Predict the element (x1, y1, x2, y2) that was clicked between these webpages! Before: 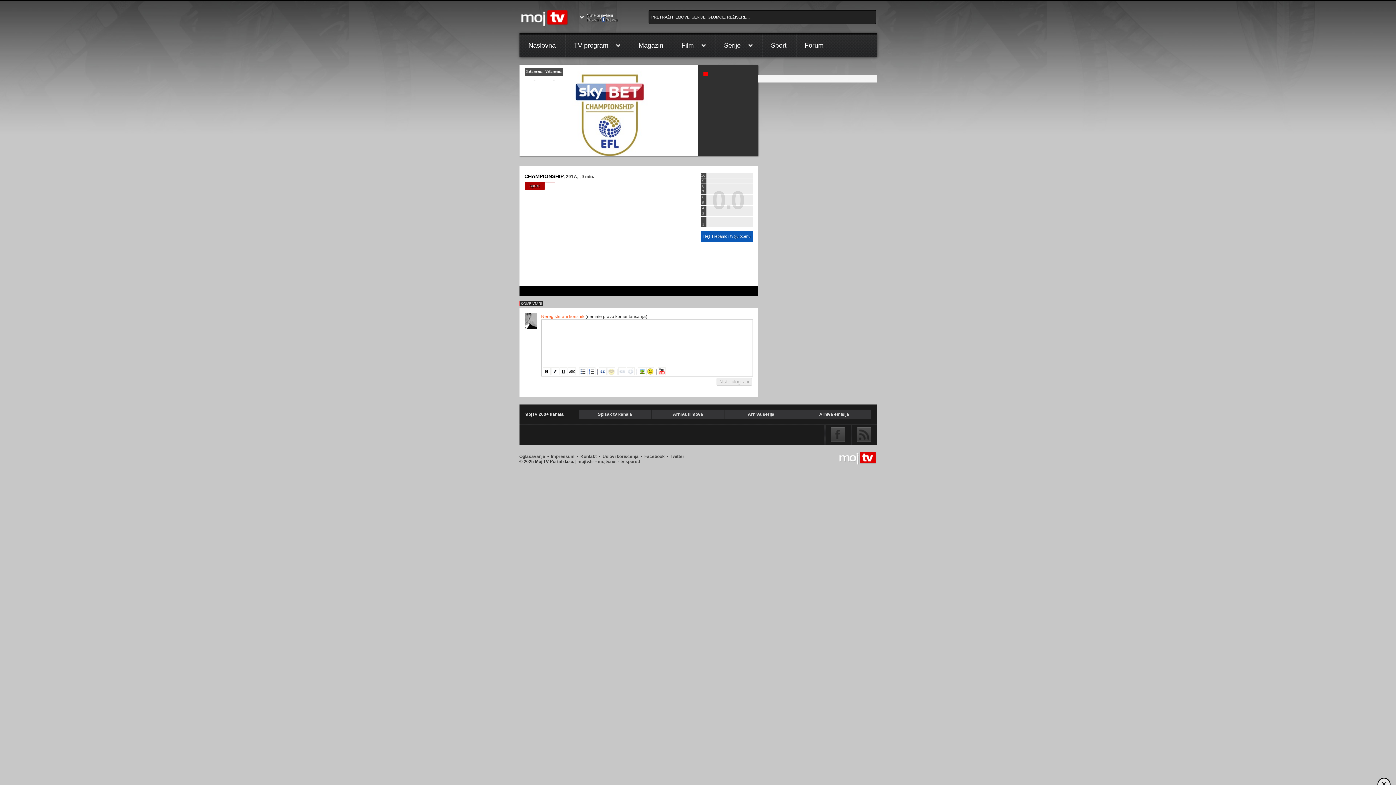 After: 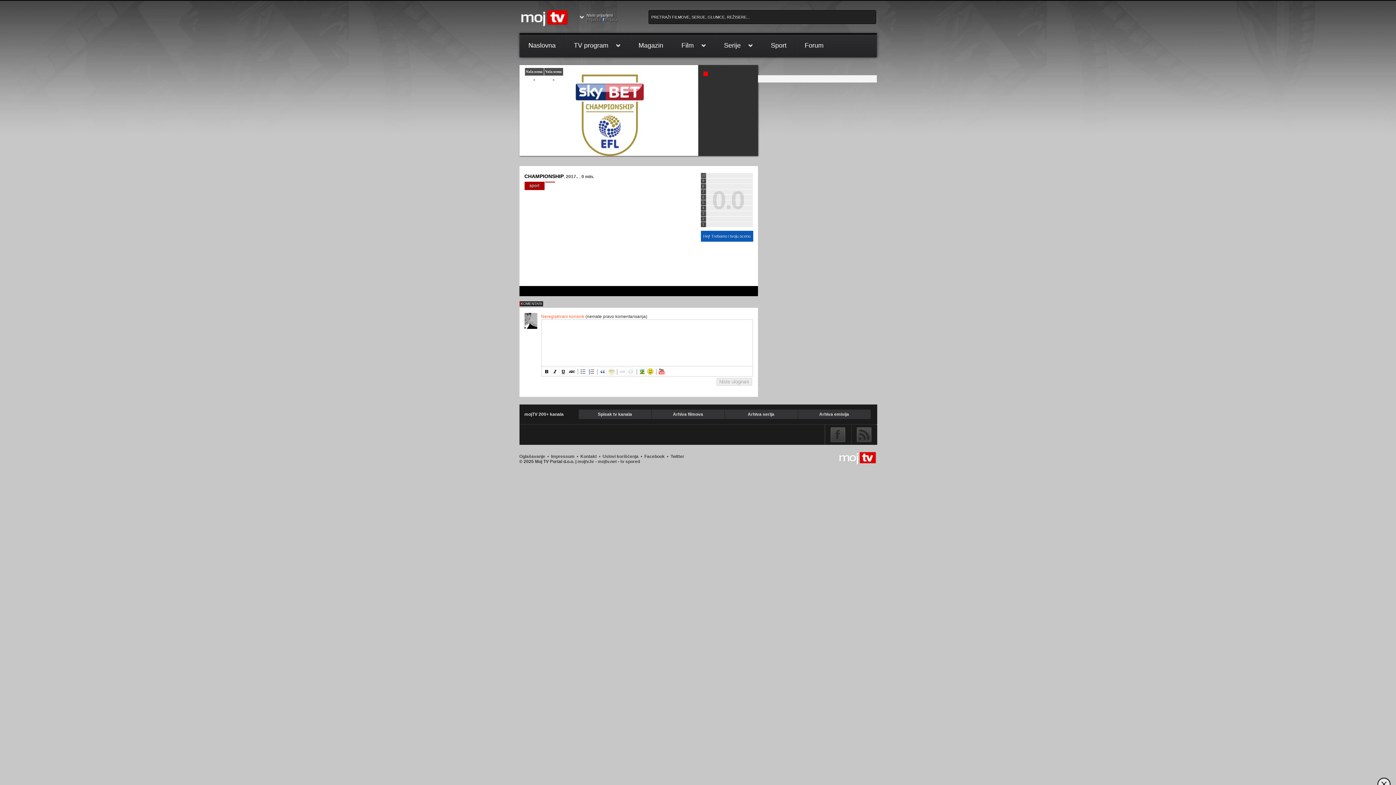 Action: label: Facebook bbox: (644, 550, 664, 555)